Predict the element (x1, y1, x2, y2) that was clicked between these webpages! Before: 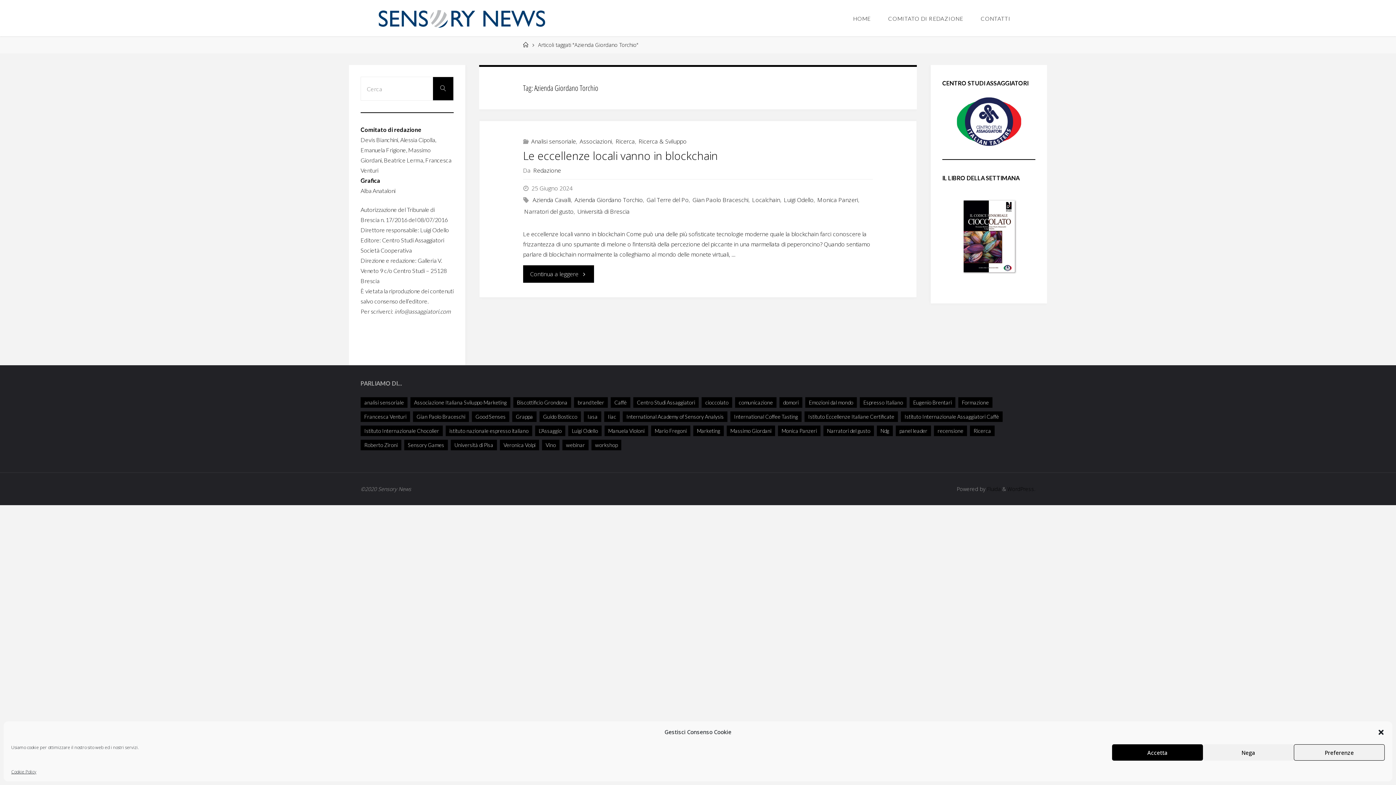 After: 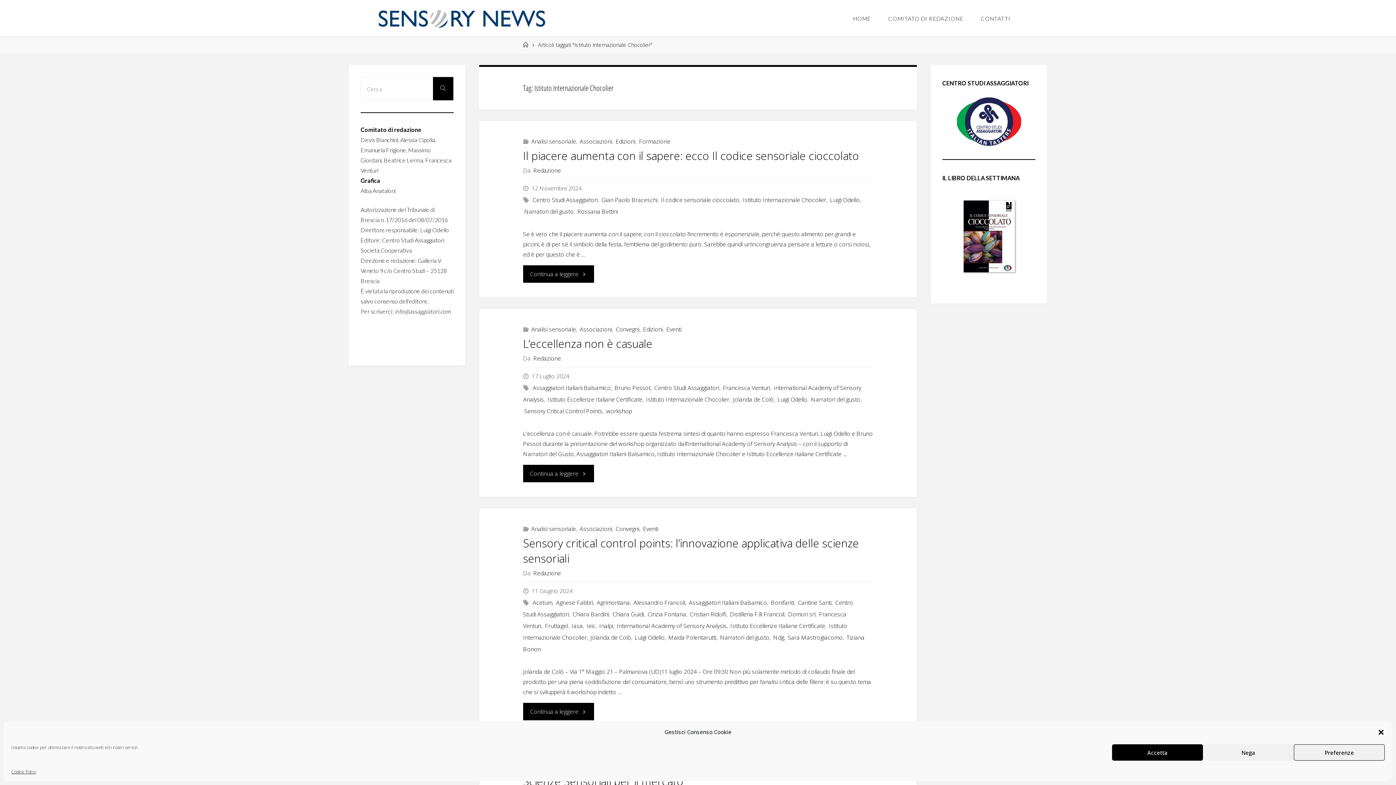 Action: bbox: (360, 425, 442, 436) label: Istituto Internazionale Chocolier (43 elementi)